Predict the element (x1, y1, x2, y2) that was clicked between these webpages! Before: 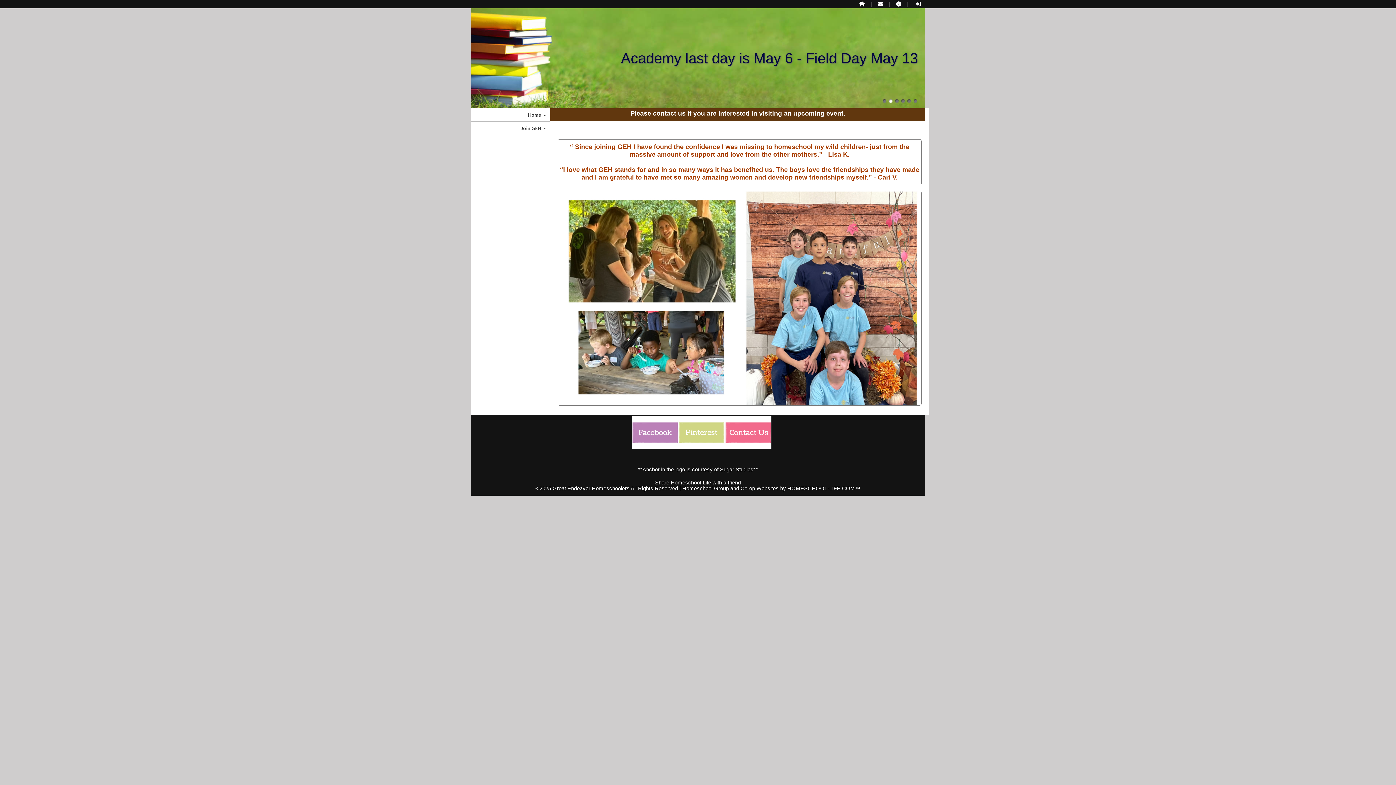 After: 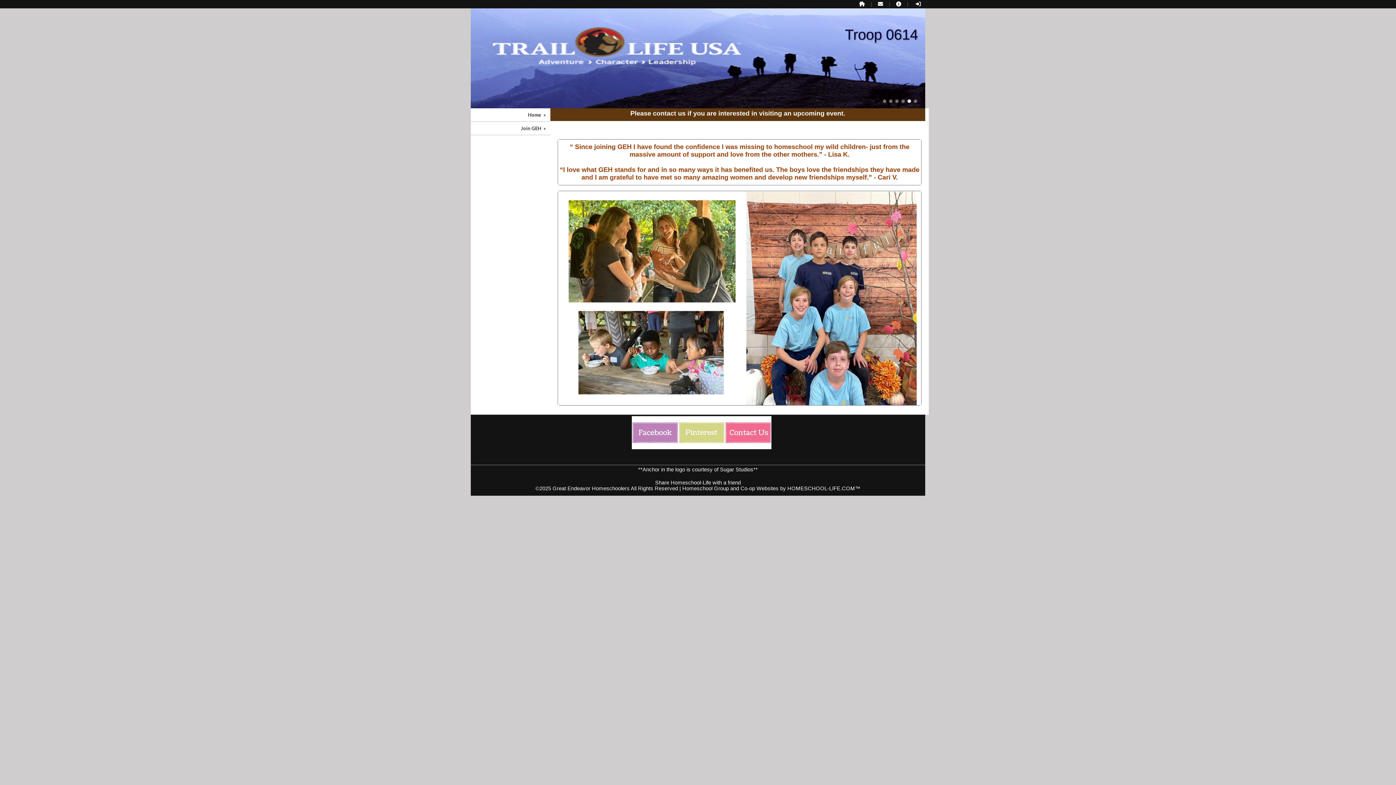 Action: label: 3 bbox: (895, 99, 898, 102)